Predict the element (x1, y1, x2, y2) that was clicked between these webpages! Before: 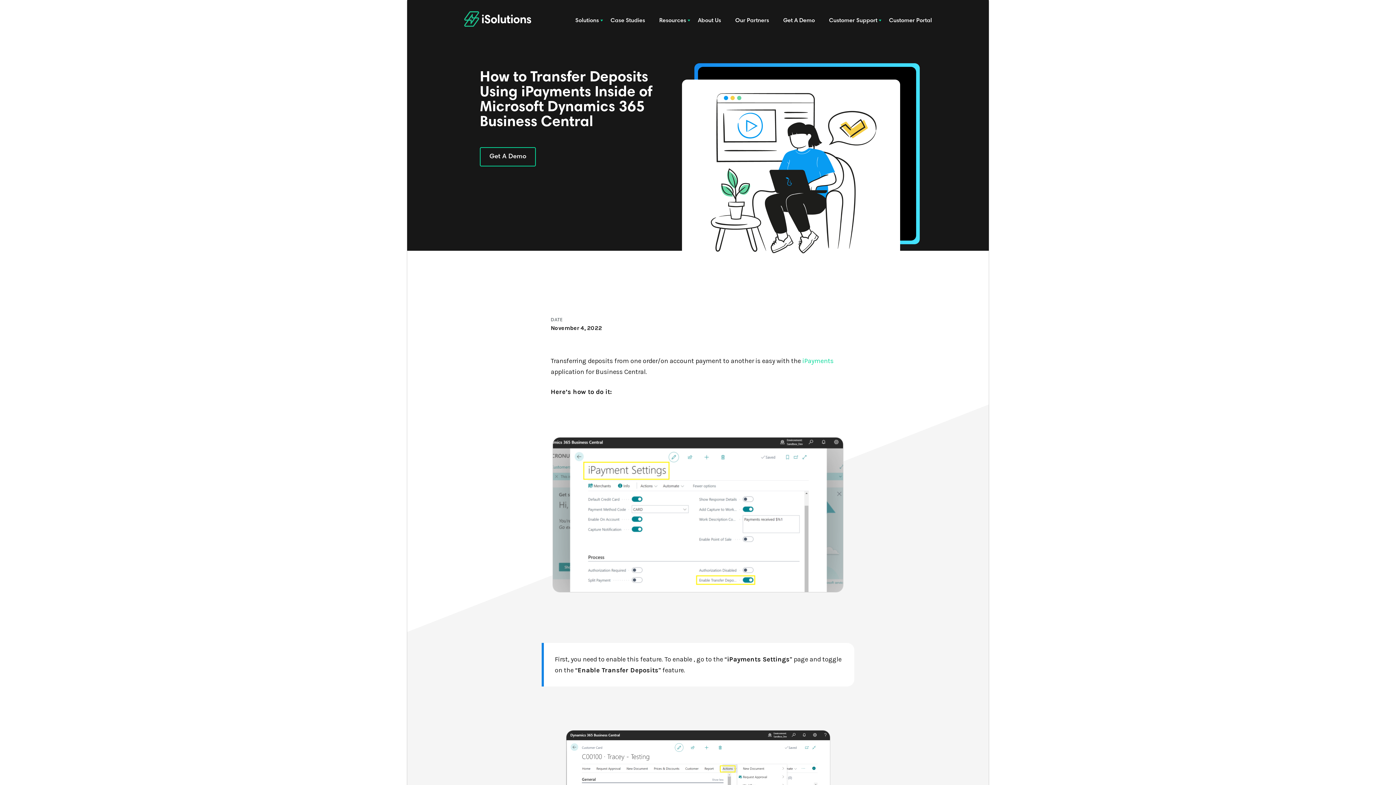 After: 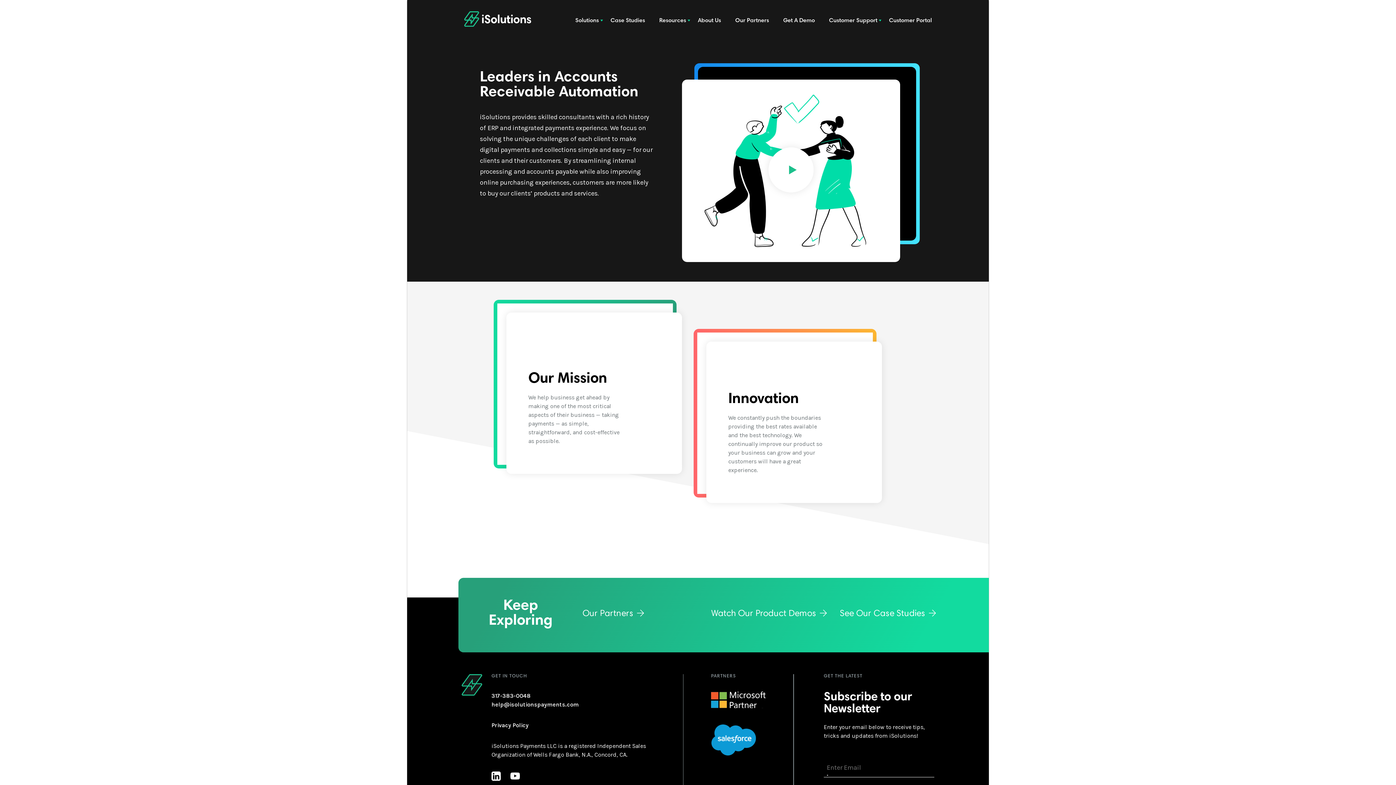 Action: label: About Us bbox: (698, 17, 721, 23)